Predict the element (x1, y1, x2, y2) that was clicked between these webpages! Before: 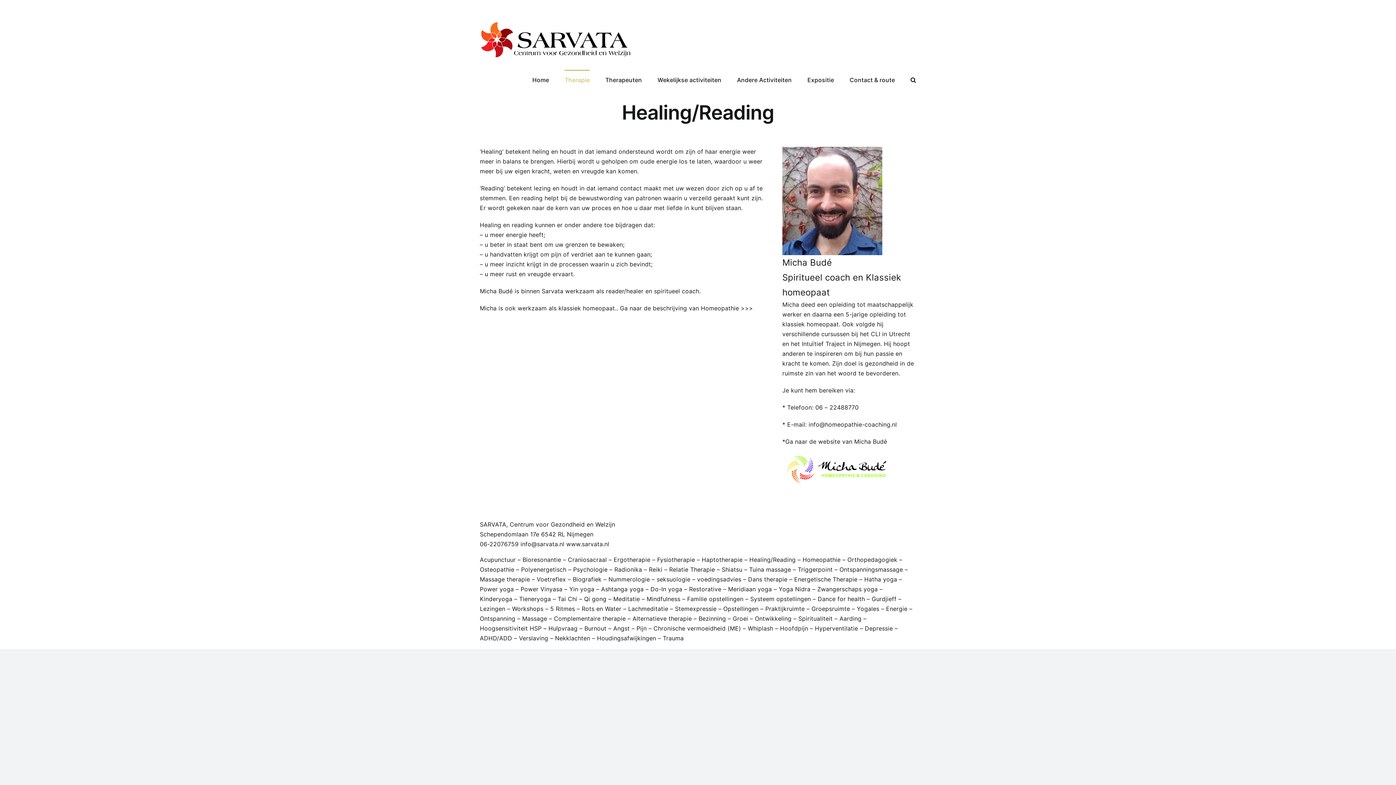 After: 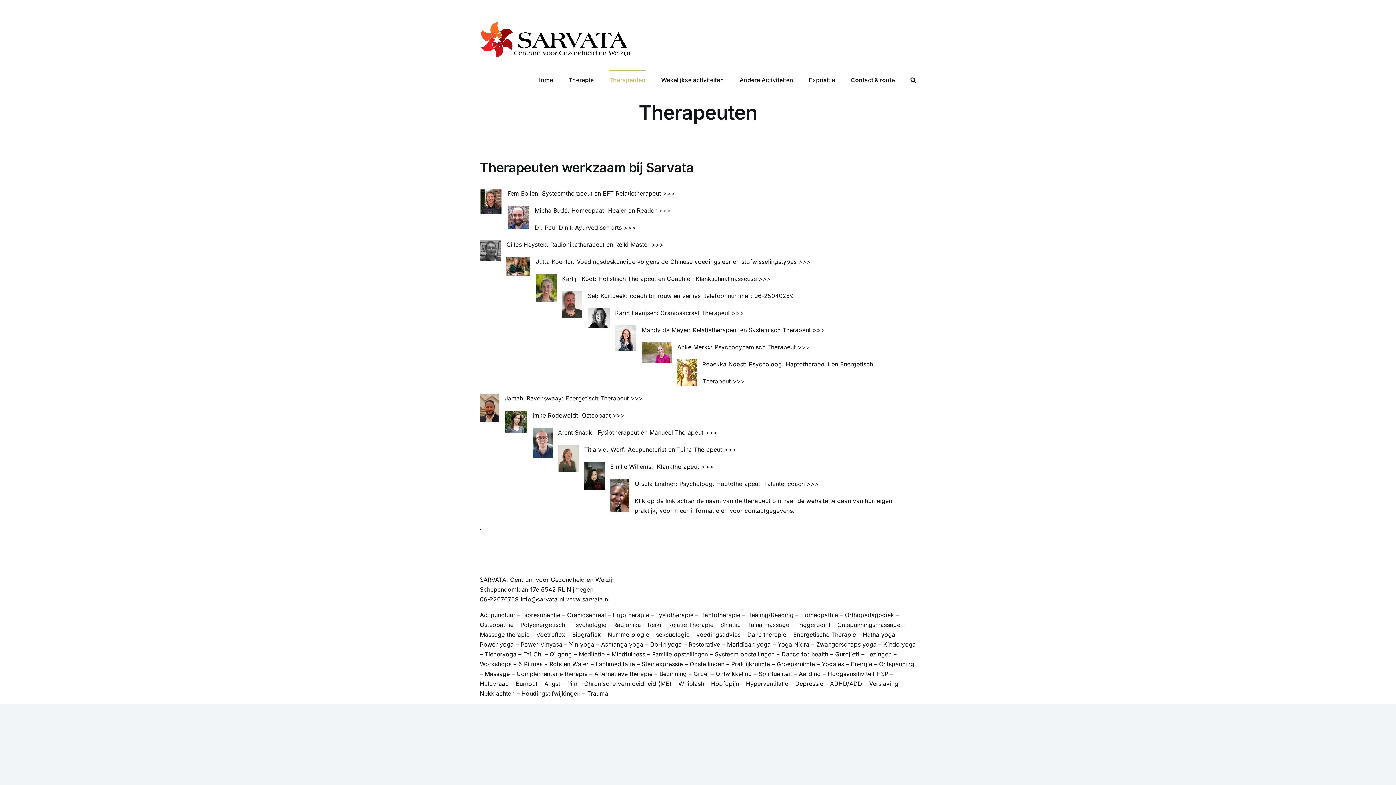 Action: bbox: (605, 69, 642, 88) label: Therapeuten